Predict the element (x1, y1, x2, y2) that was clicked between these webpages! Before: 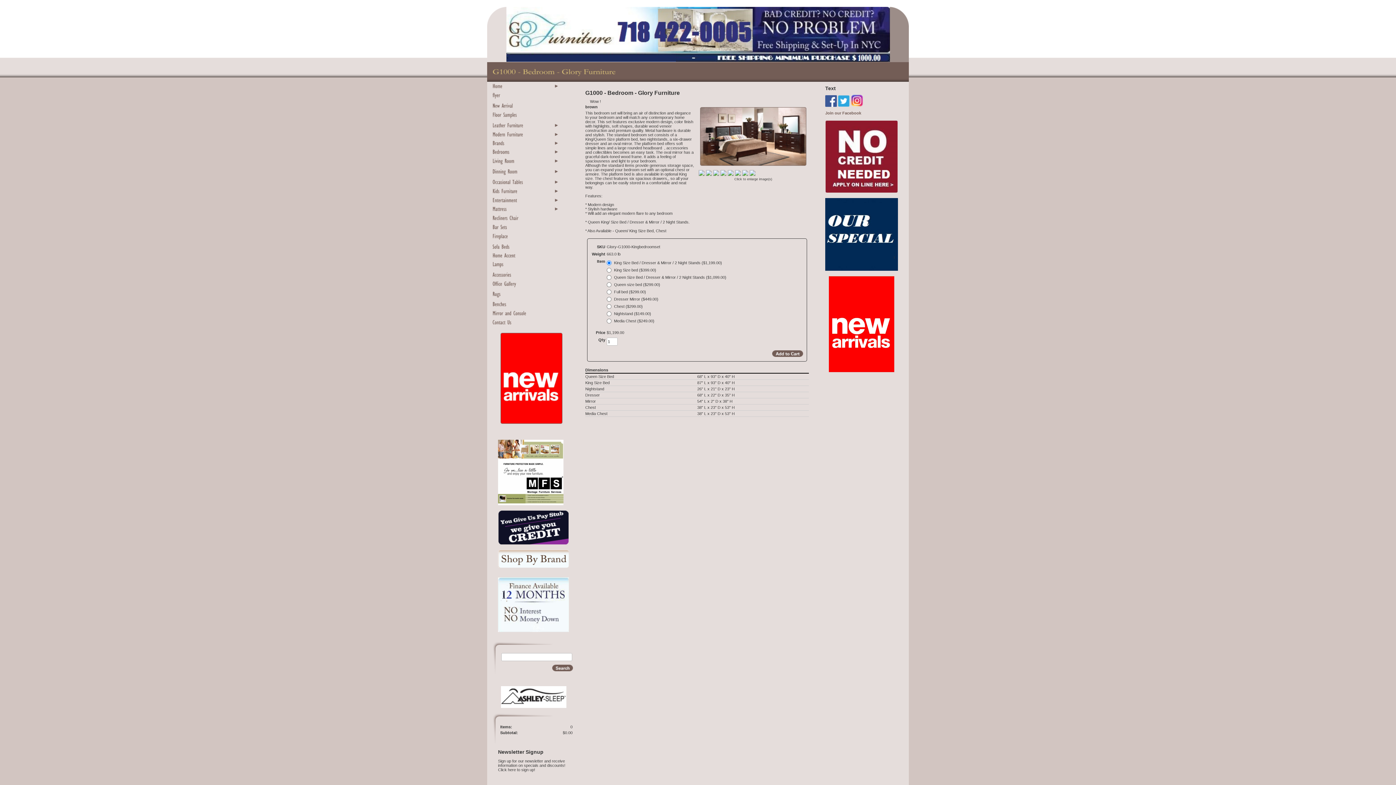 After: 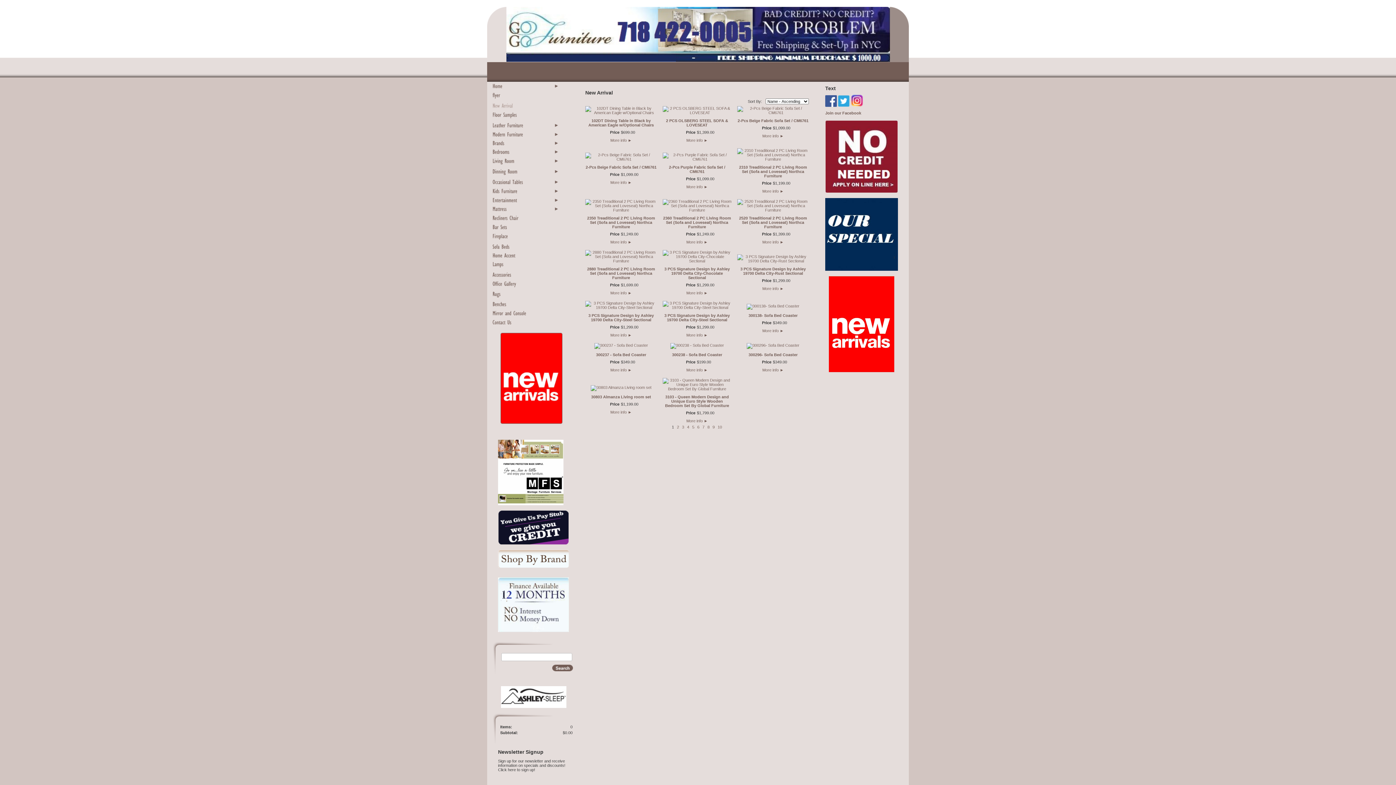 Action: bbox: (492, 103, 560, 108)